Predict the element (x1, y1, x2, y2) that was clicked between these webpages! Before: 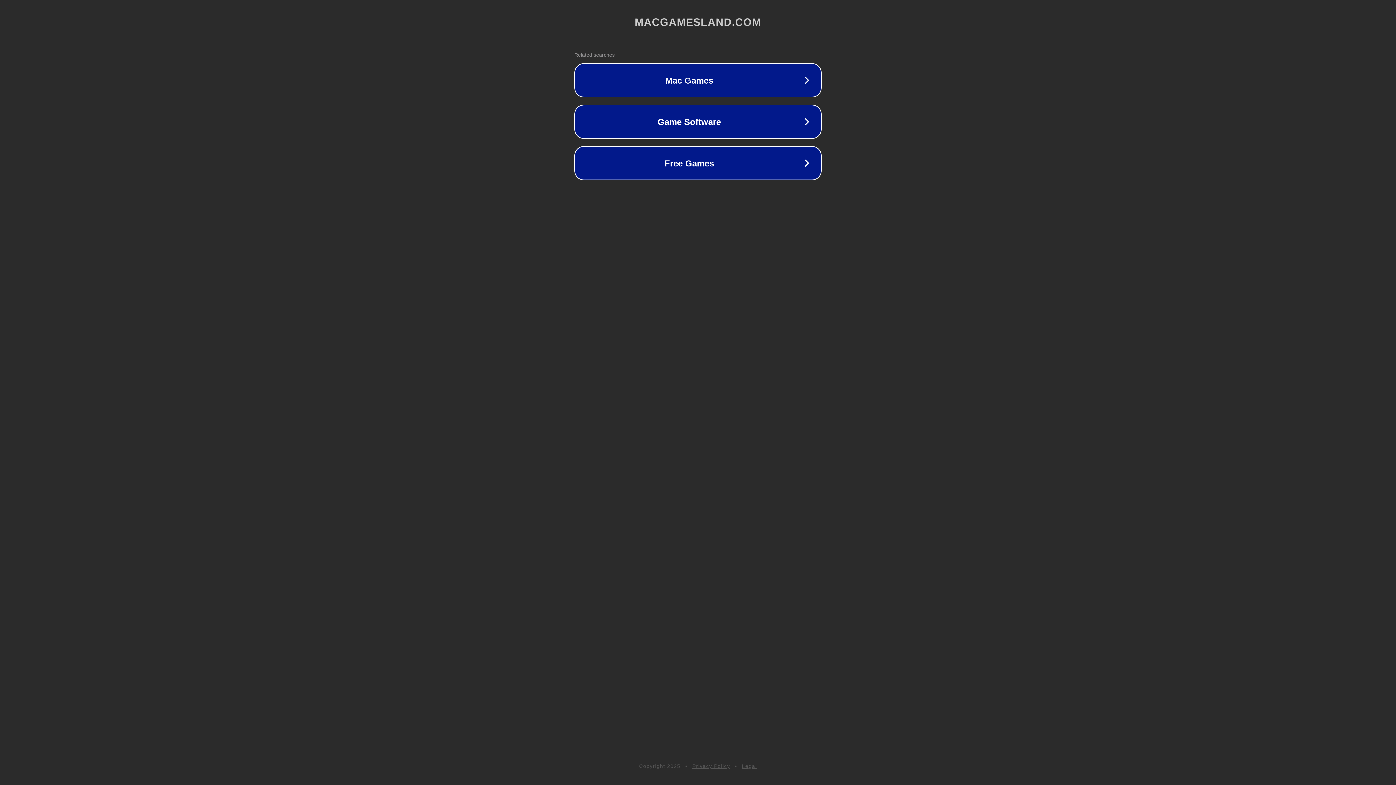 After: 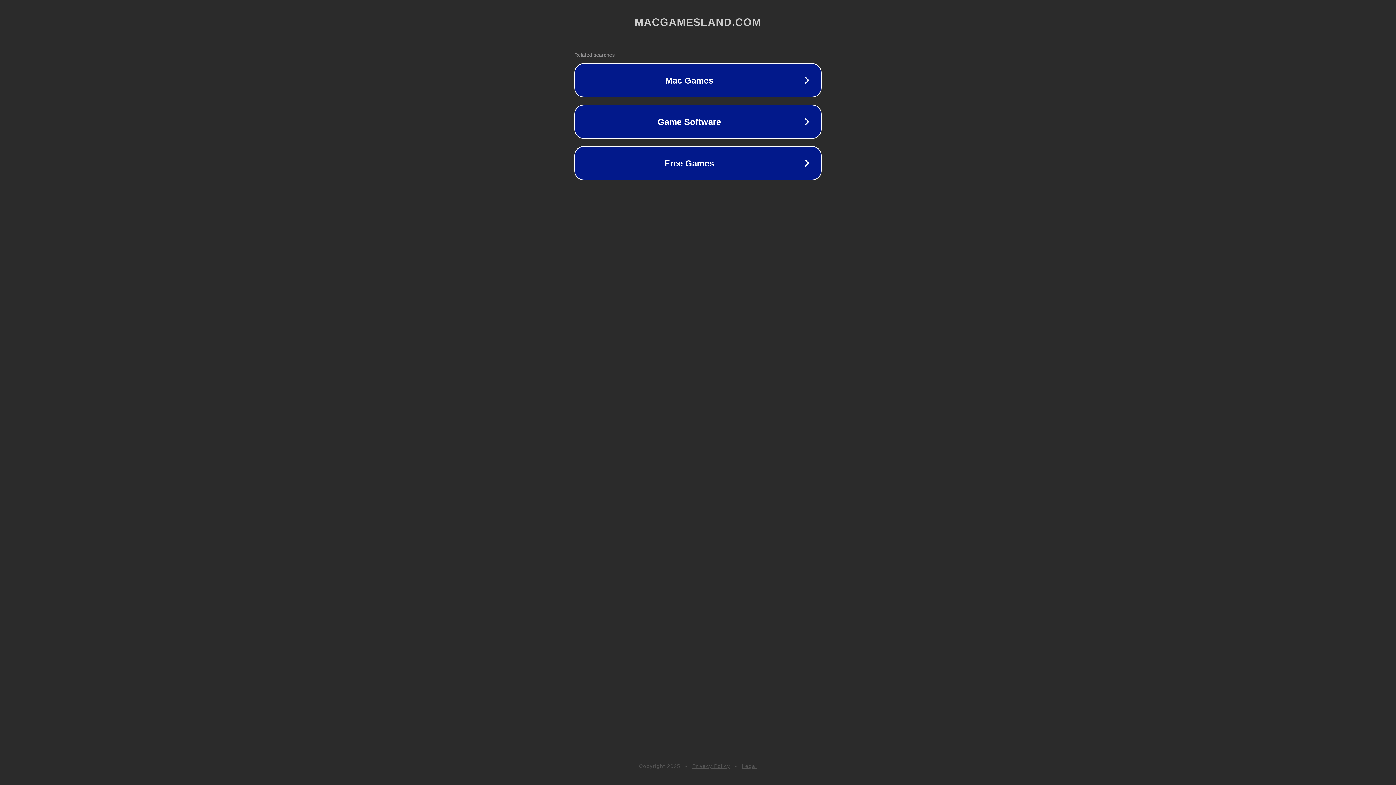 Action: bbox: (742, 763, 757, 769) label: Legal